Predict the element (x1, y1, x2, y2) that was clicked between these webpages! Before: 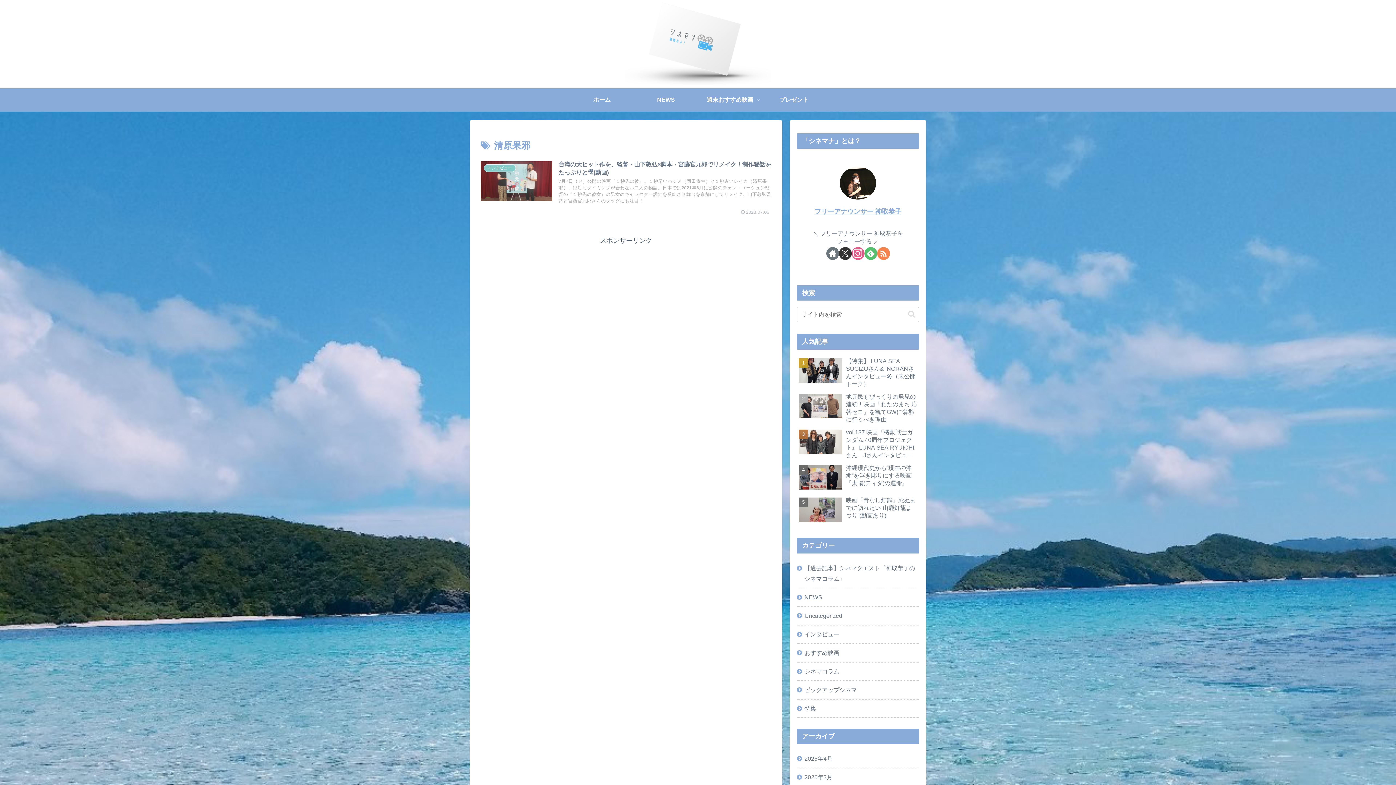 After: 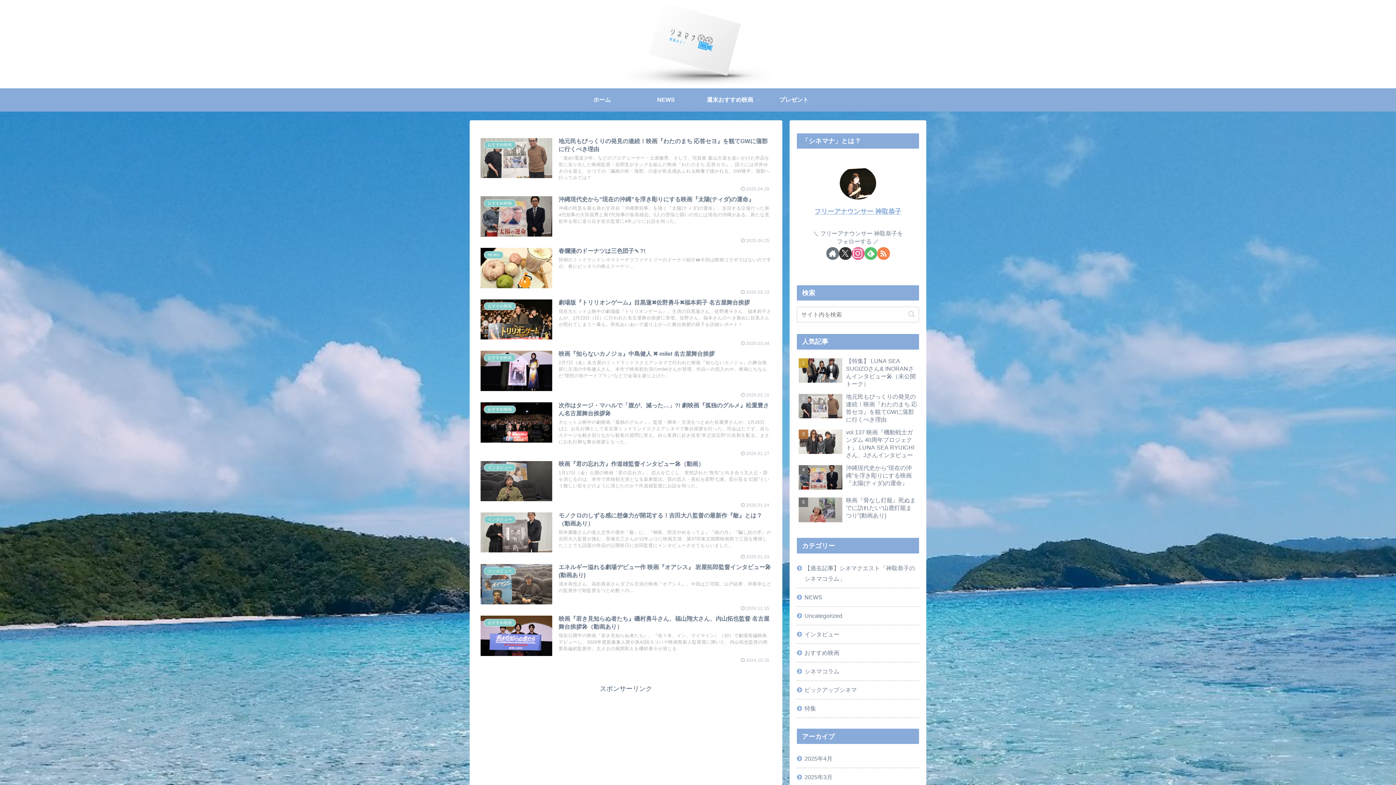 Action: bbox: (618, 2, 777, 88)